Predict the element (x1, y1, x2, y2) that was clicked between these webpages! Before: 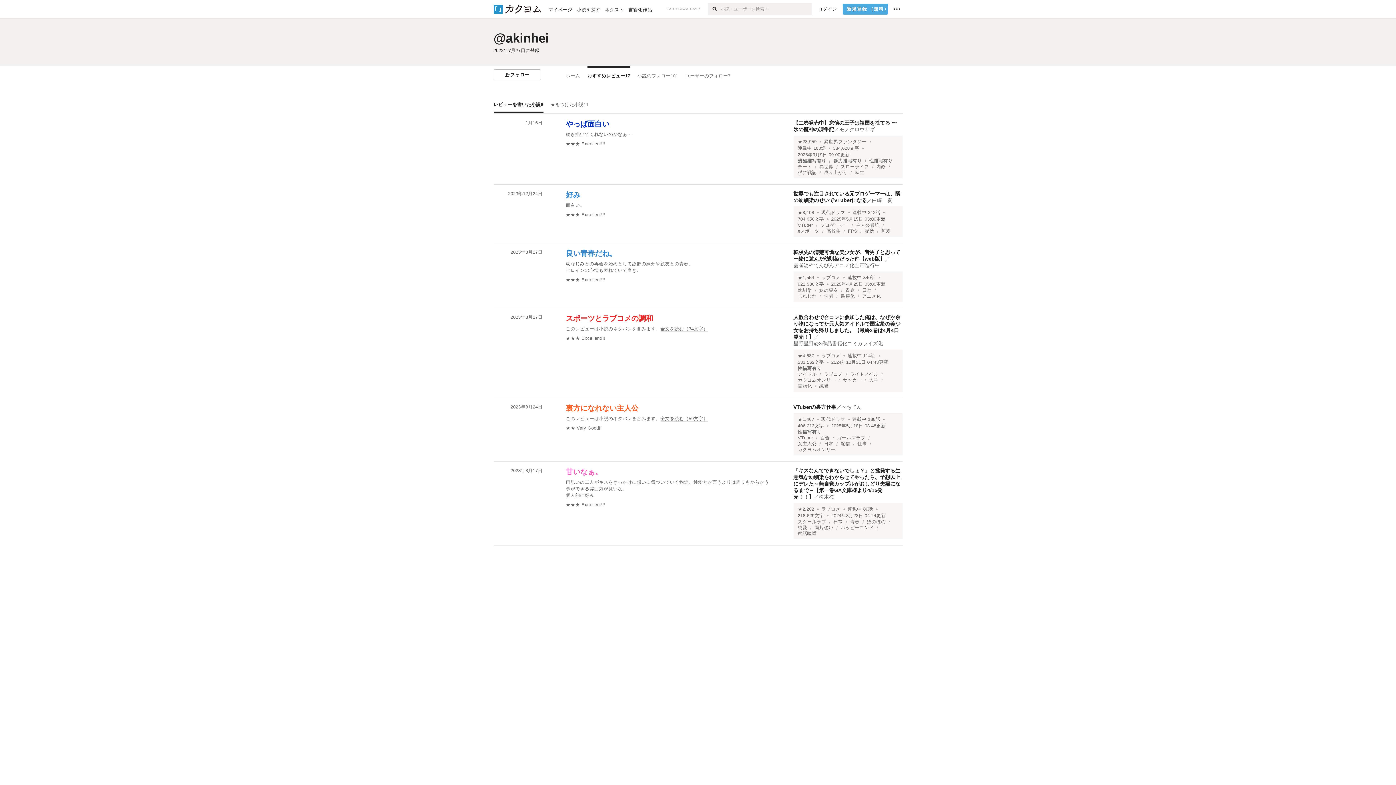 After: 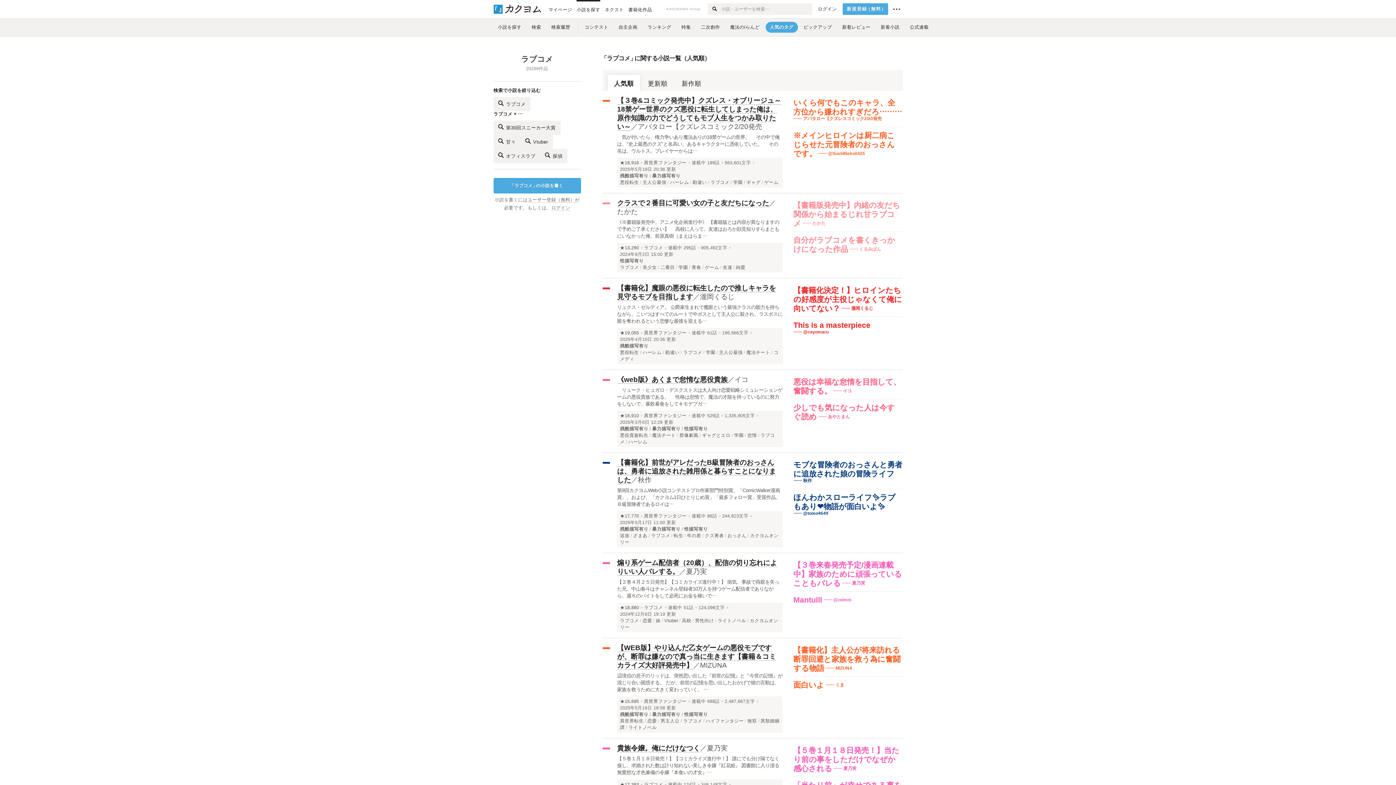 Action: label: ラブコメ bbox: (824, 371, 843, 377)